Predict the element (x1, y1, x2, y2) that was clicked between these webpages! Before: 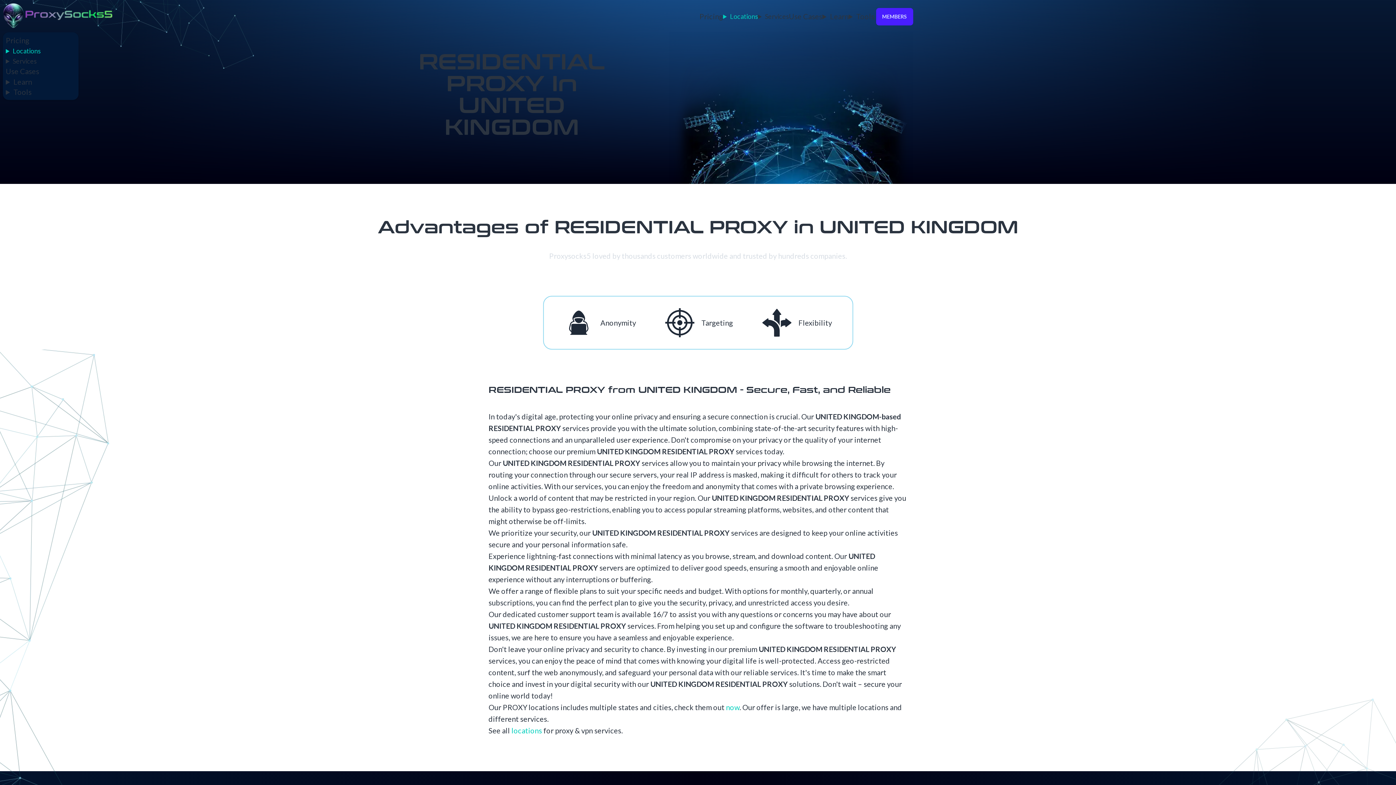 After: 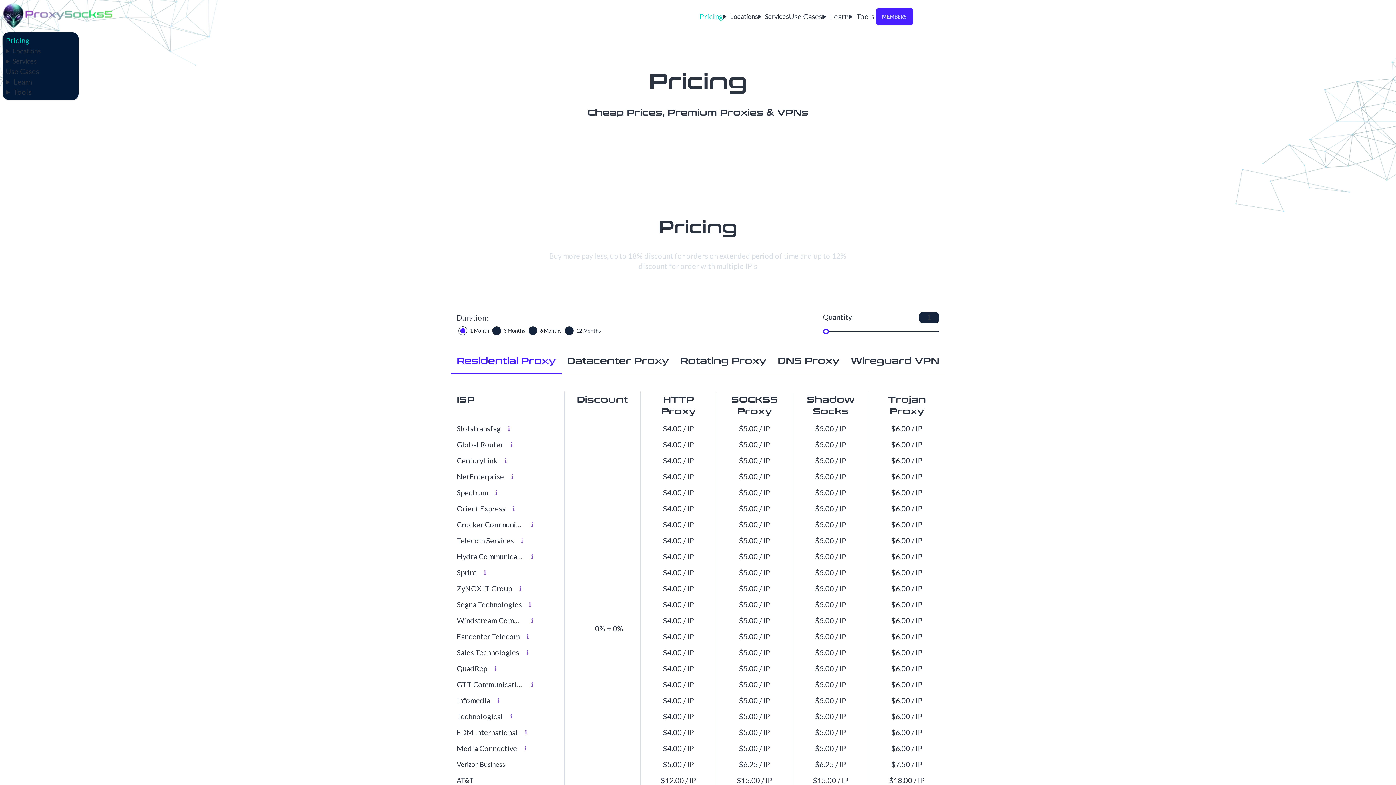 Action: bbox: (5, 36, 29, 44) label: Pricing